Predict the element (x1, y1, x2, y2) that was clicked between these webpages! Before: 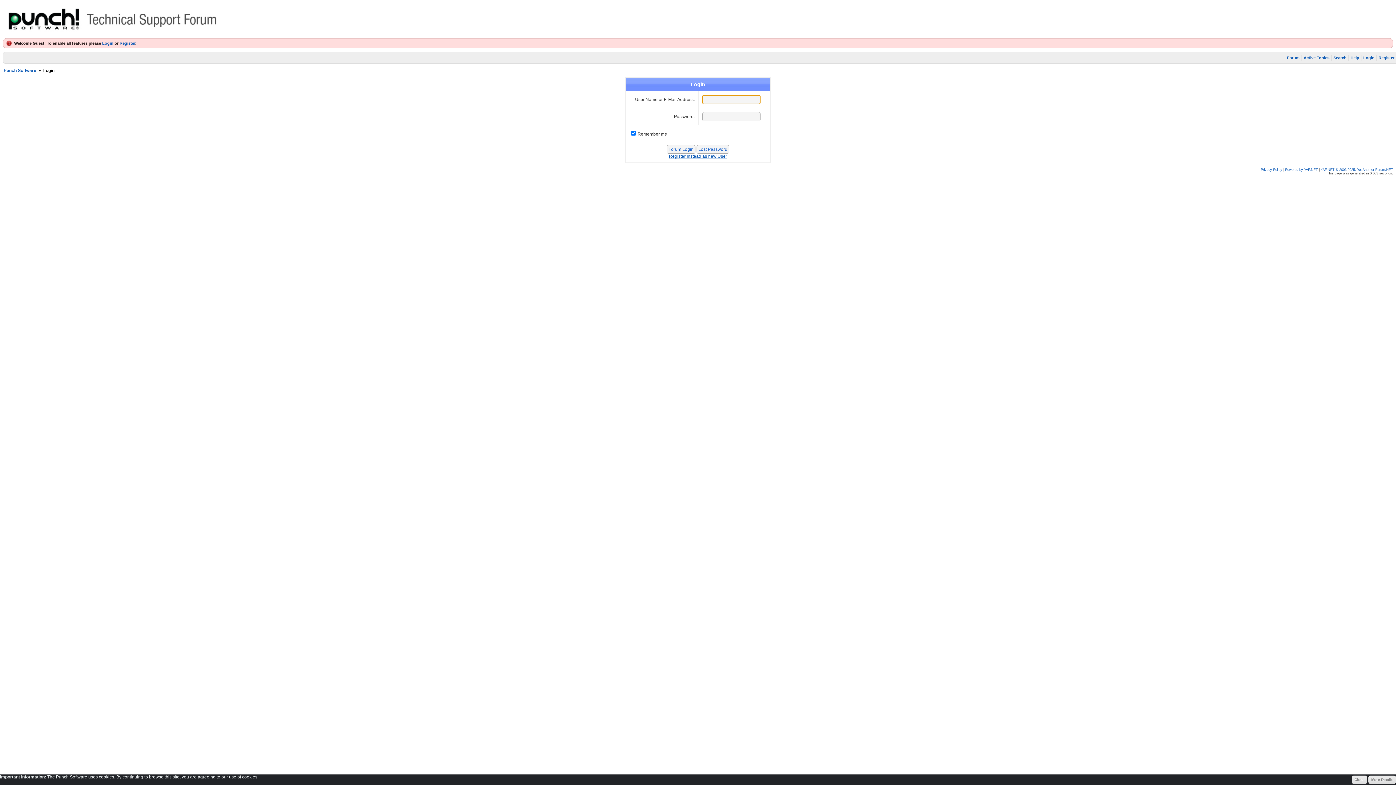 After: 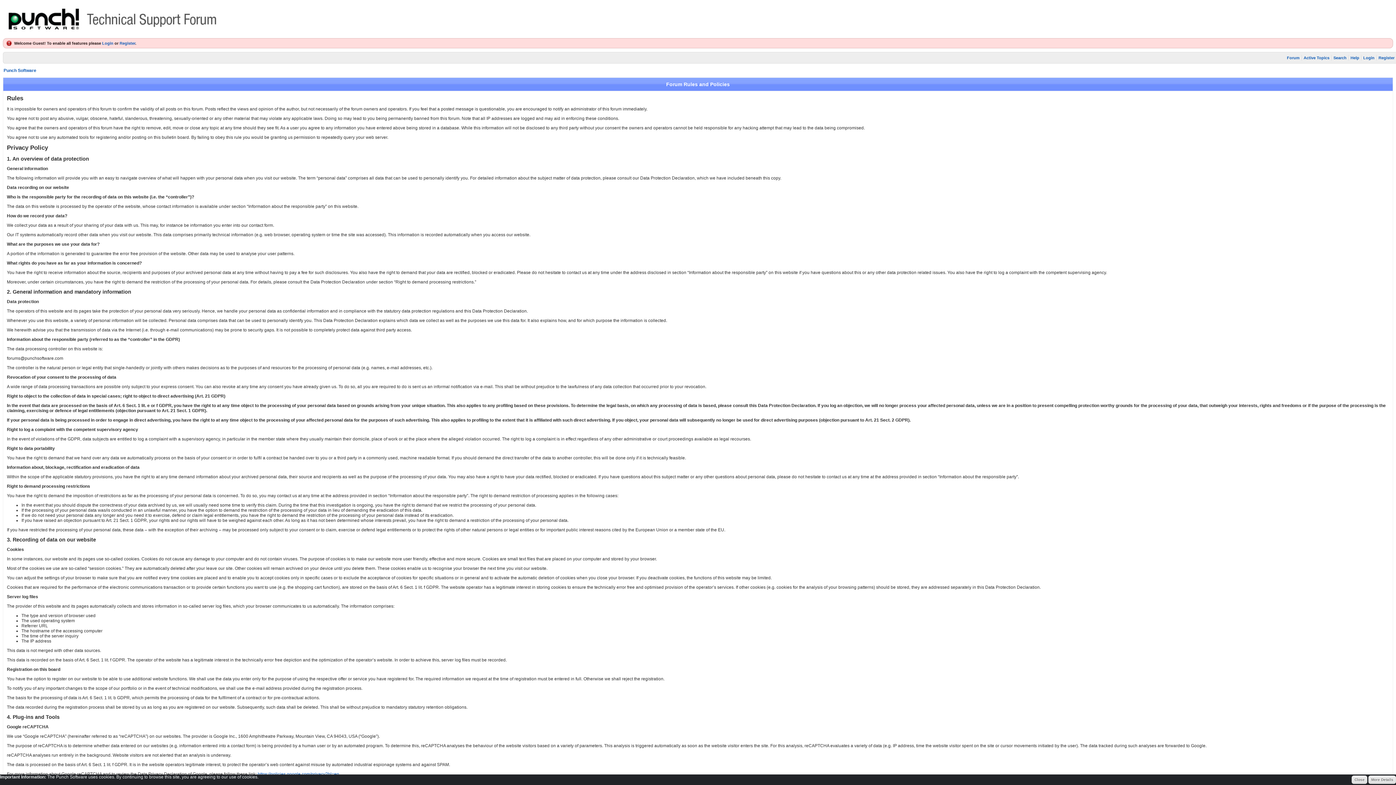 Action: bbox: (669, 153, 727, 158) label: Register Instead as new User